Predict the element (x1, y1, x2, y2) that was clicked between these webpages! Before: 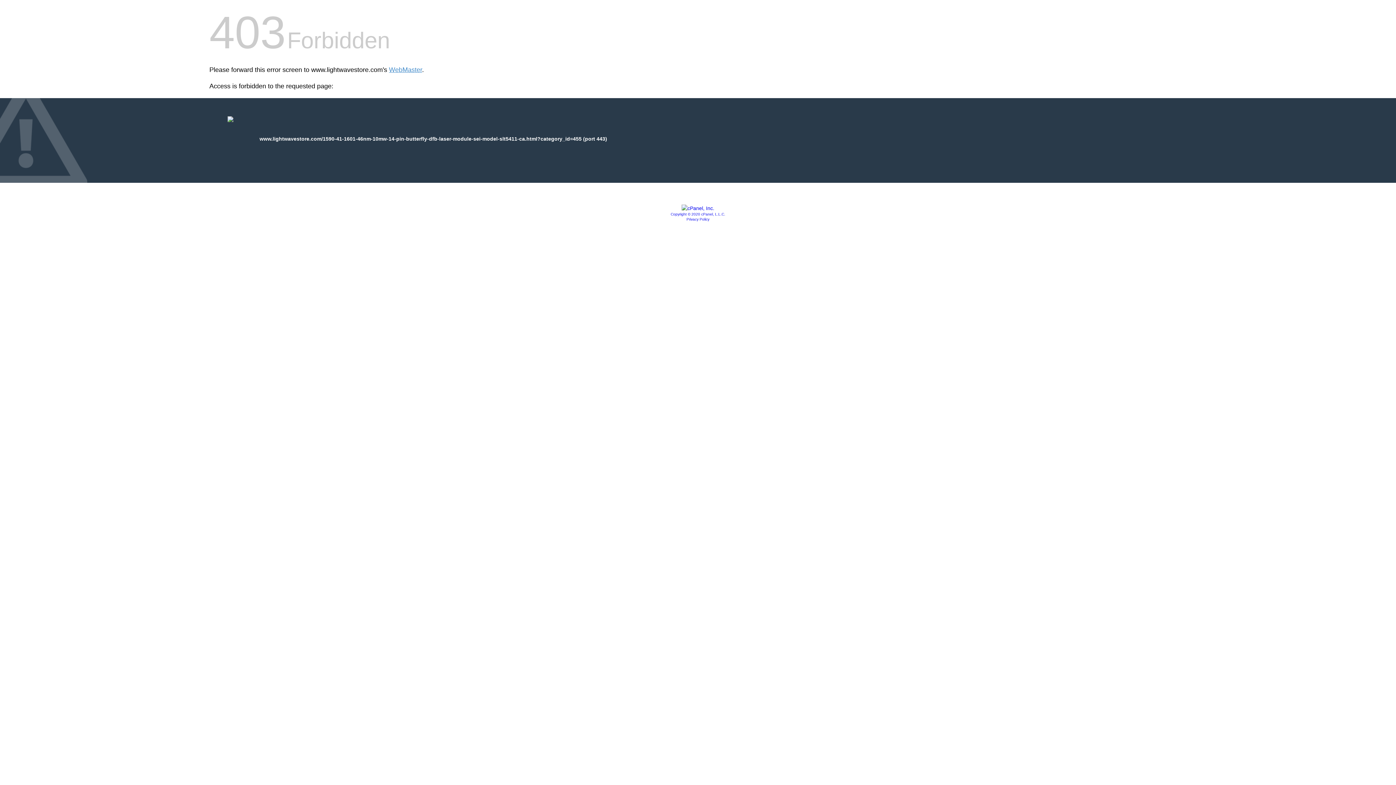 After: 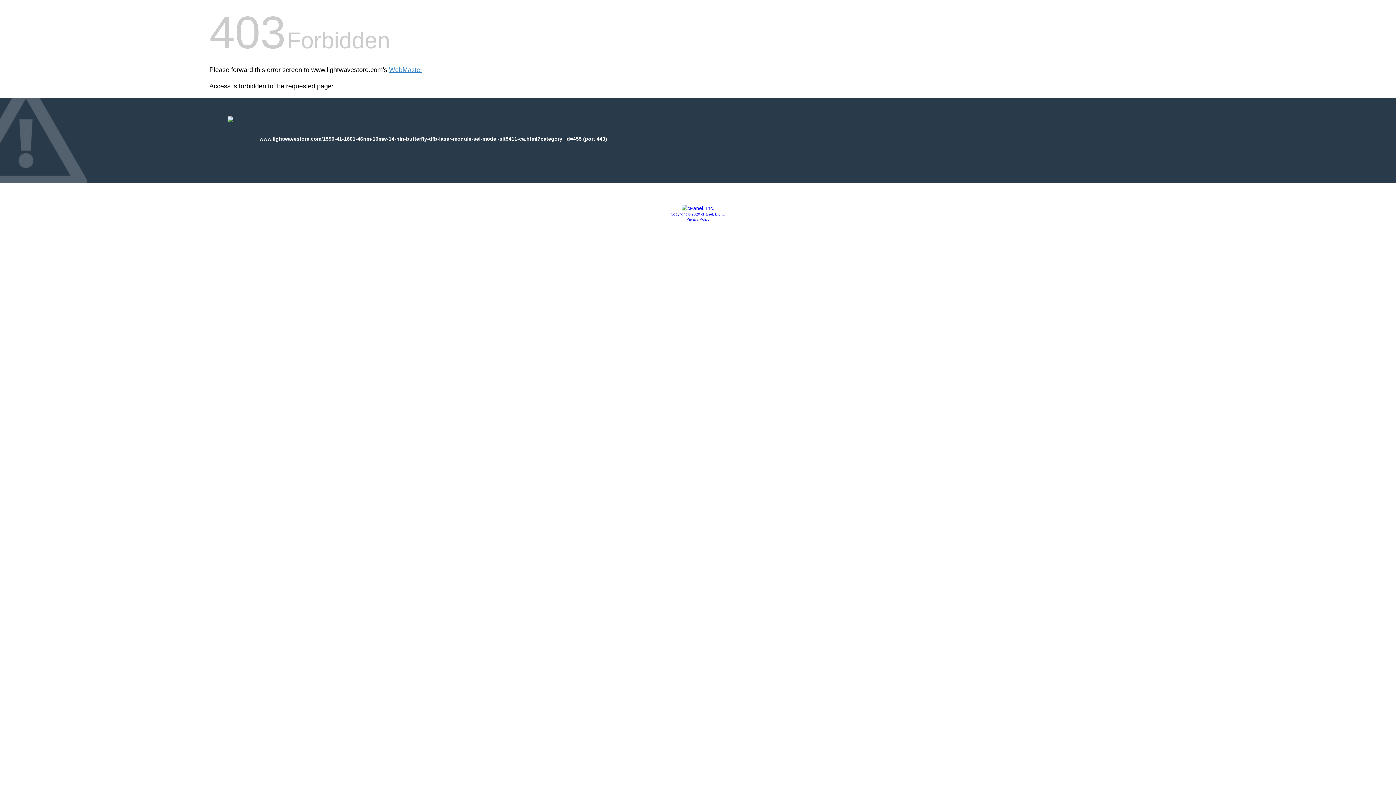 Action: bbox: (670, 212, 725, 216) label: Copyright © 2020 cPanel, L.L.C.